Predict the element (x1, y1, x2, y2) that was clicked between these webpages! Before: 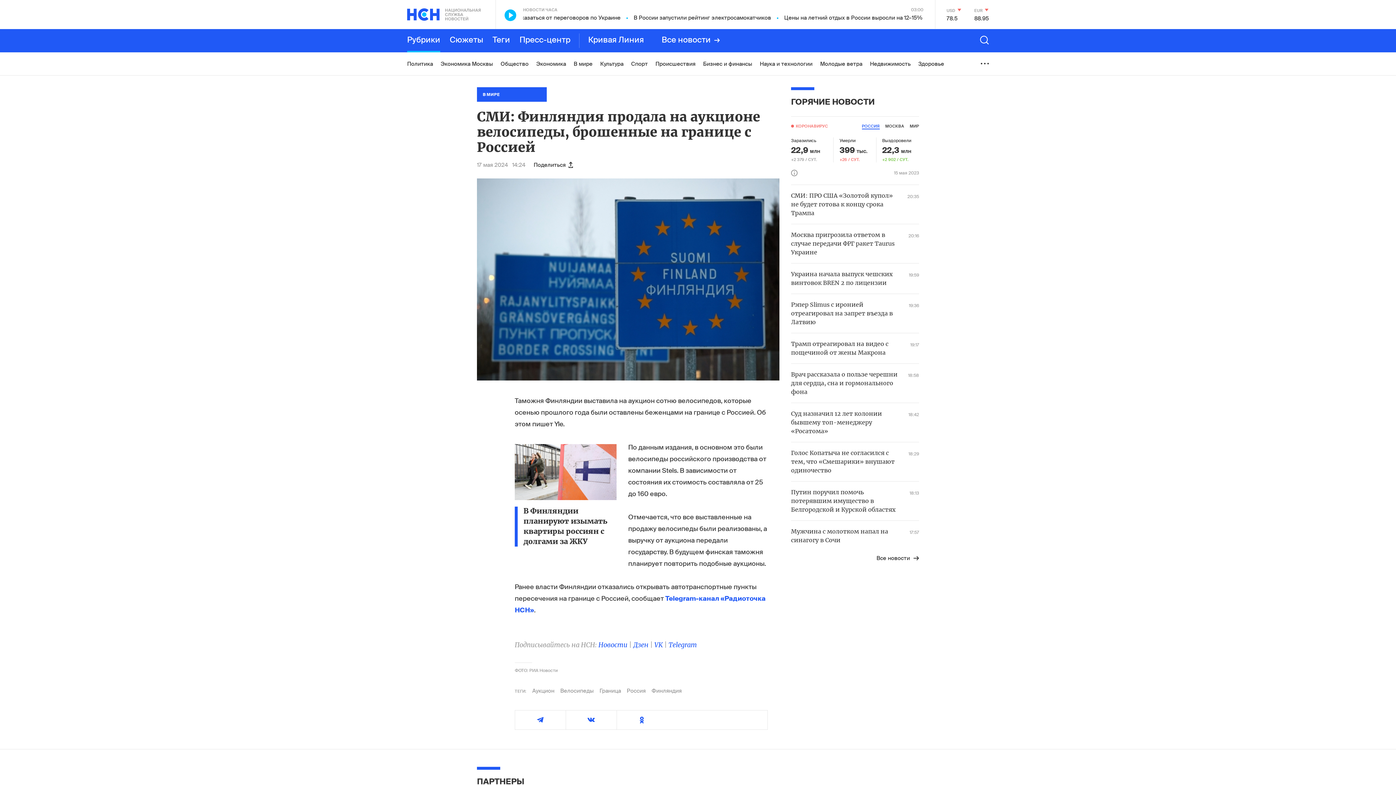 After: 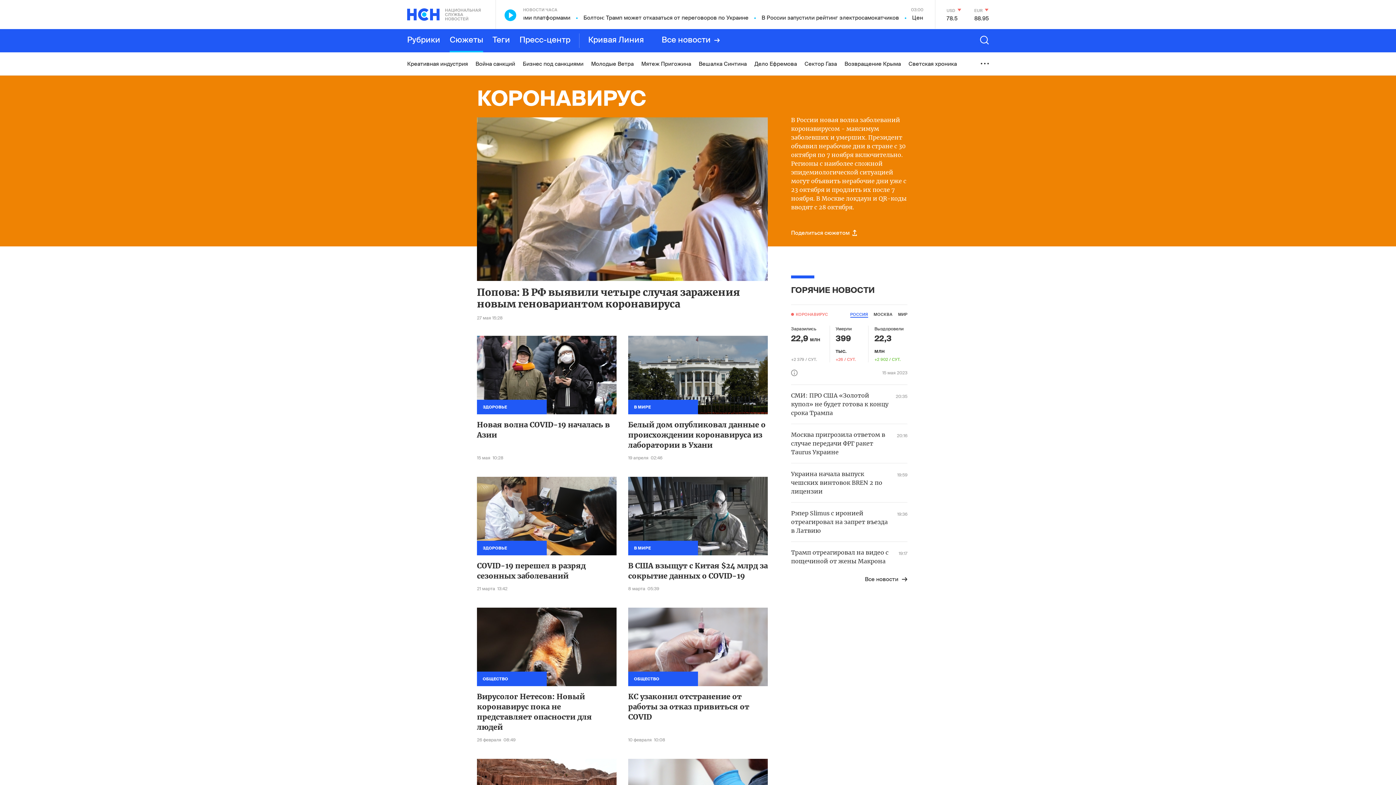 Action: bbox: (791, 123, 828, 128) label: КОРОНАВИРУС